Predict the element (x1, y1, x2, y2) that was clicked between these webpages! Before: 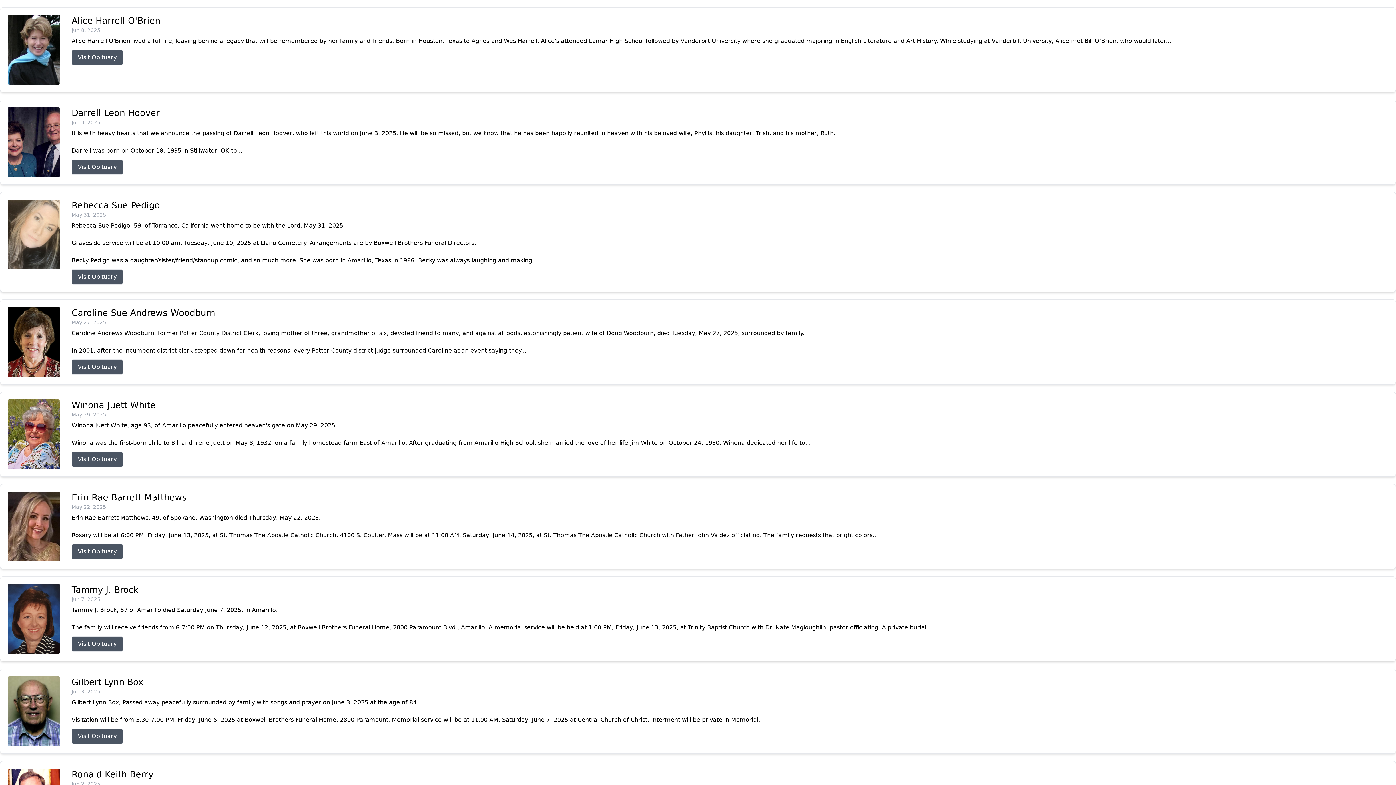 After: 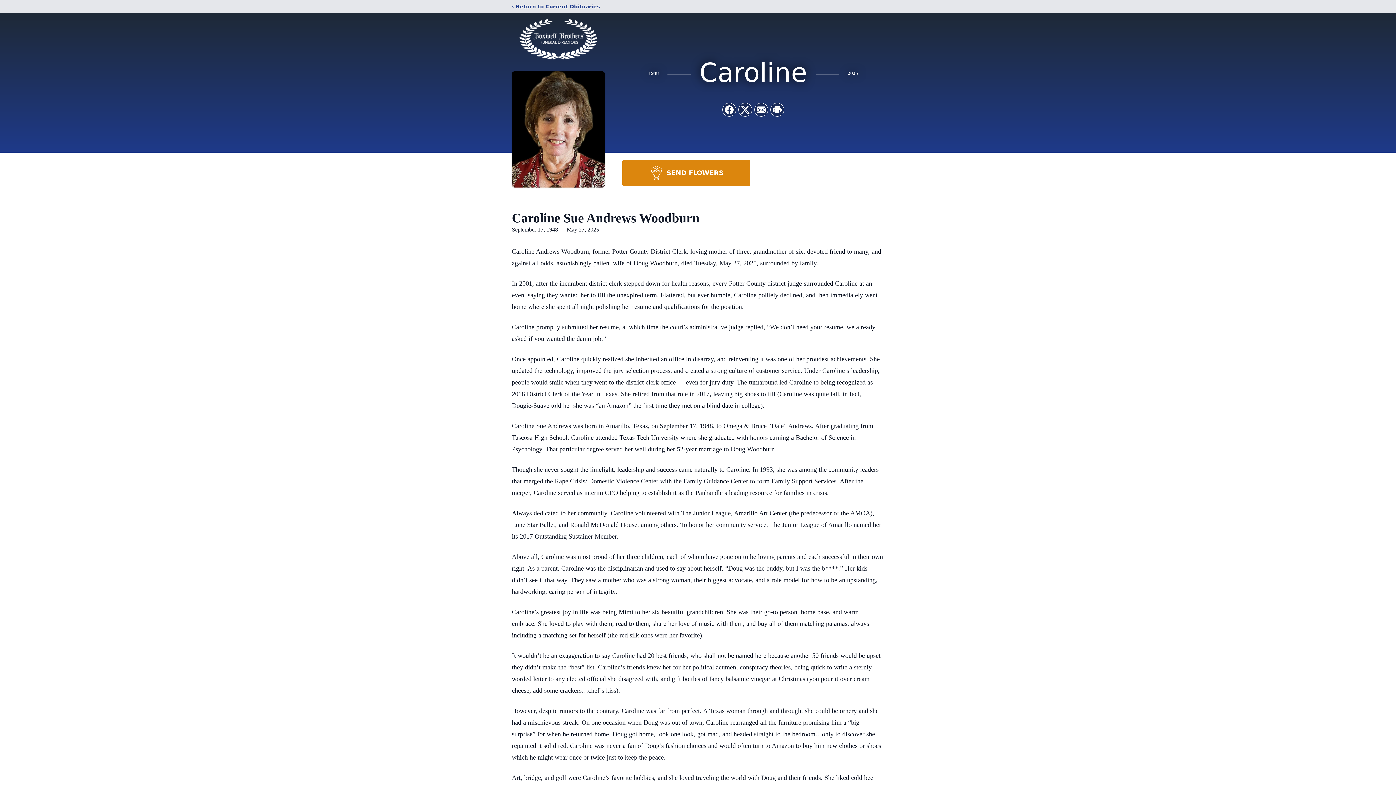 Action: bbox: (7, 307, 60, 377)